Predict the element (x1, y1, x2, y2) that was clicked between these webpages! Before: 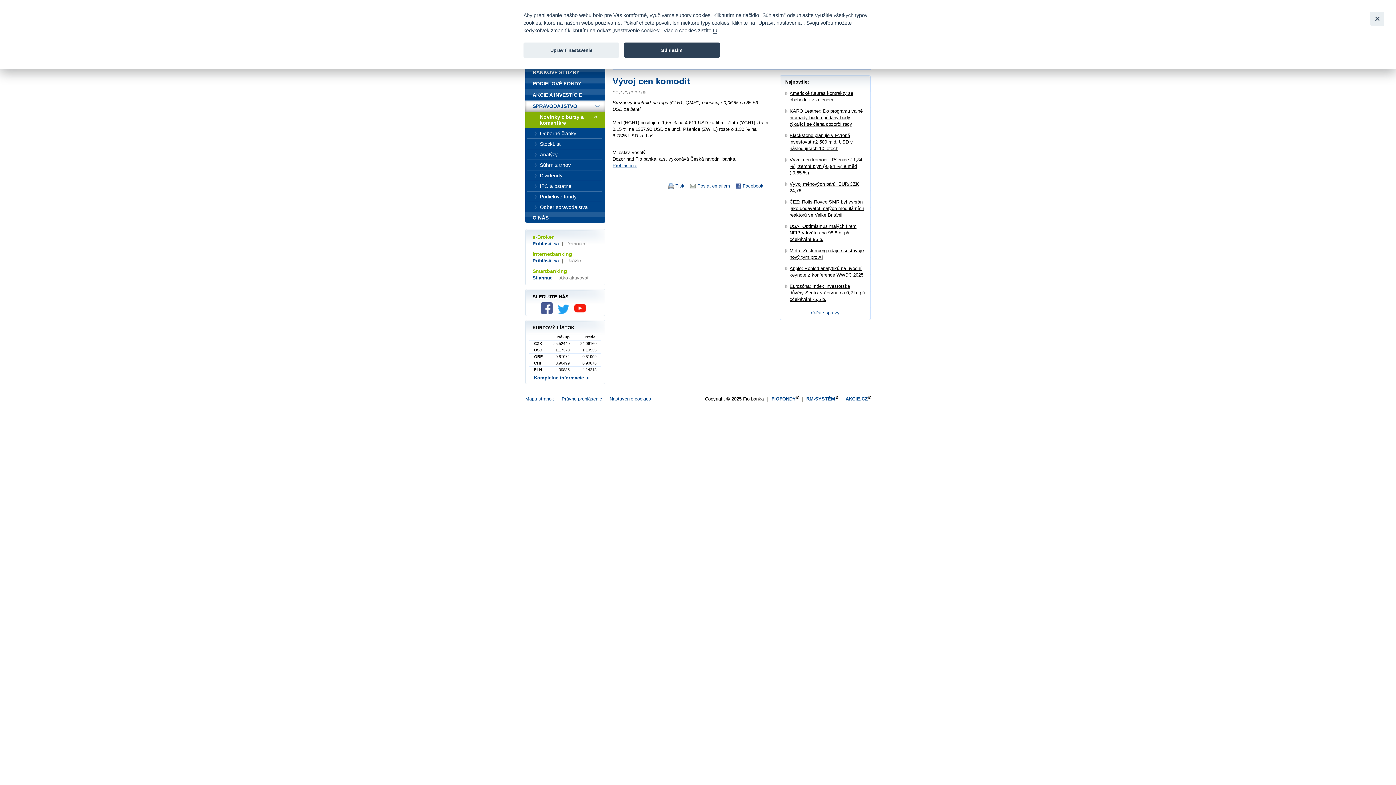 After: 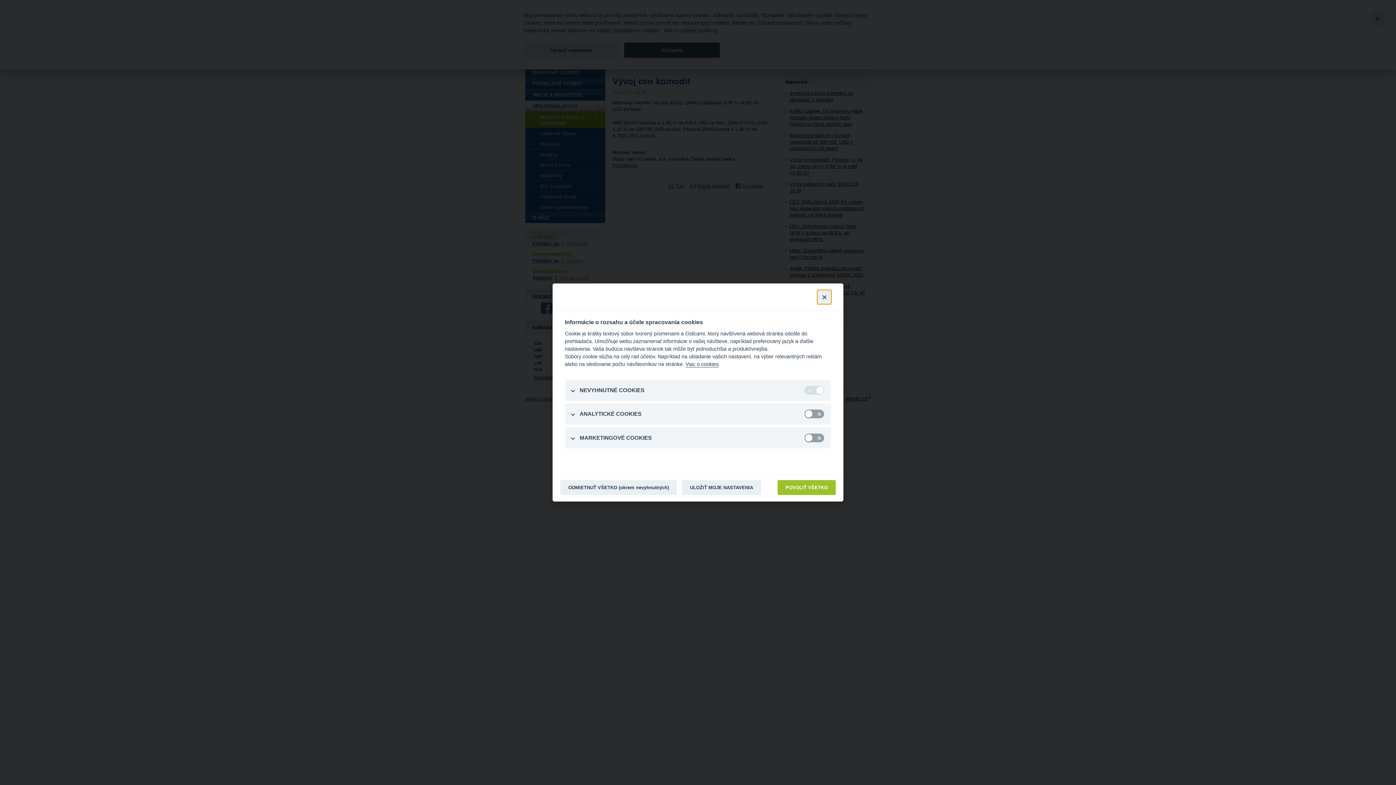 Action: bbox: (523, 42, 619, 57) label: Upraviť nastavenie